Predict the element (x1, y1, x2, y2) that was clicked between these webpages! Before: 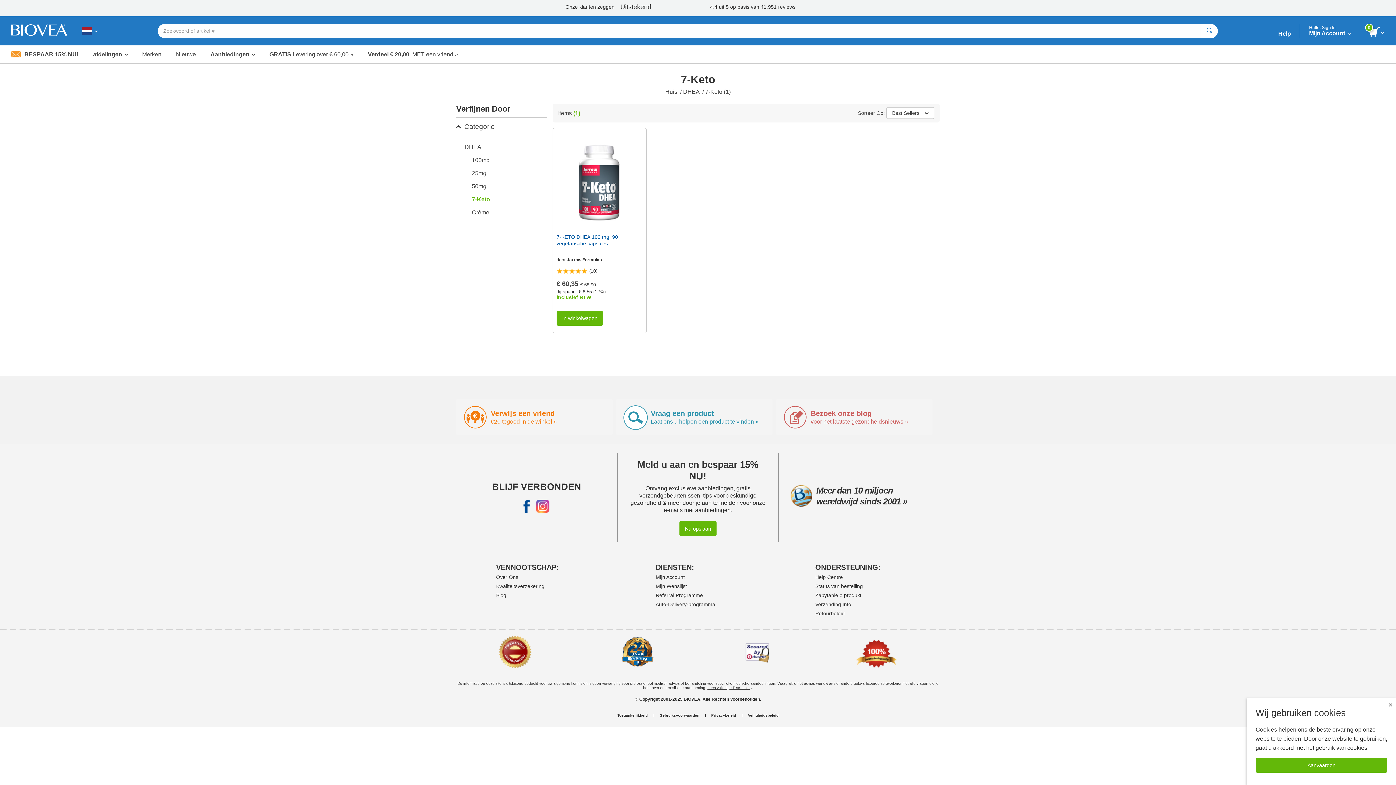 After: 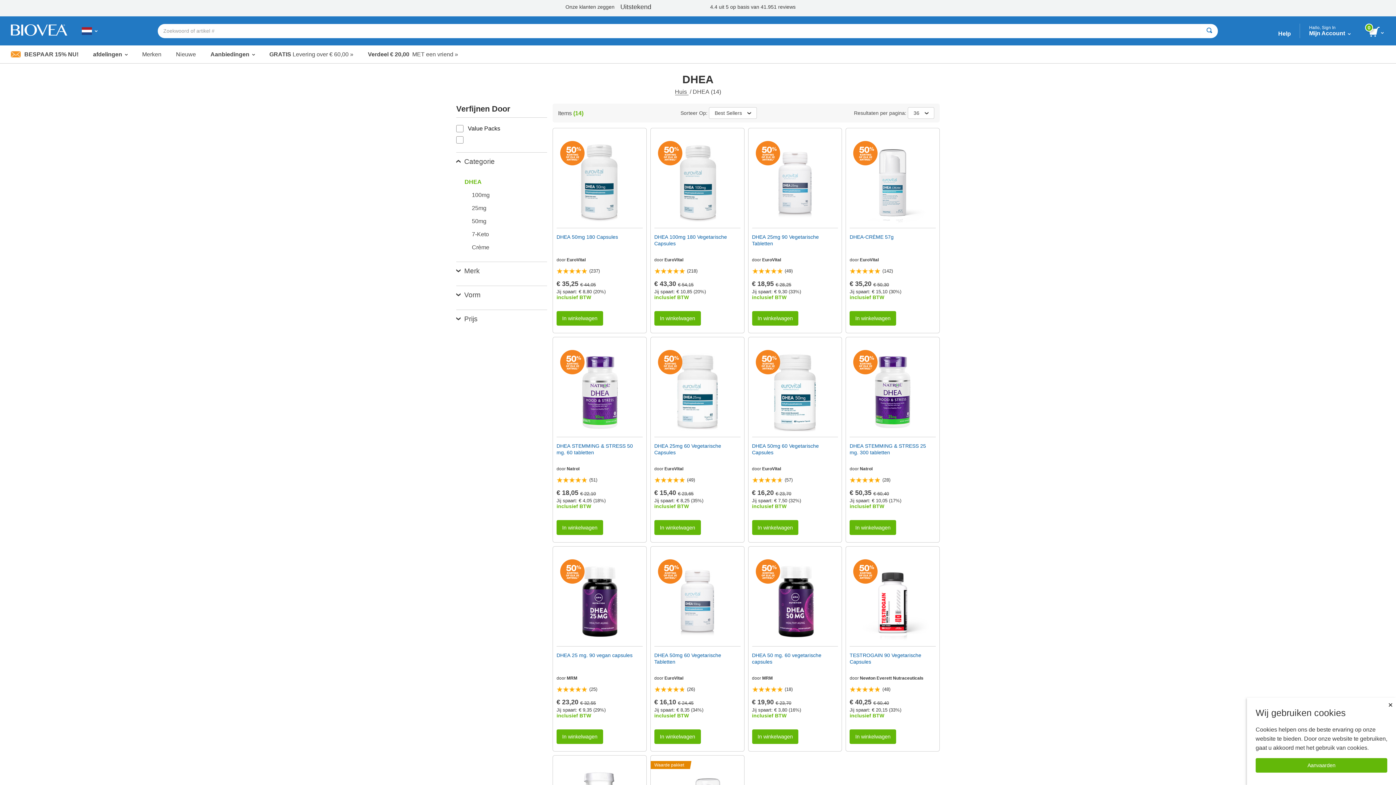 Action: label: DHEA  bbox: (683, 88, 701, 95)